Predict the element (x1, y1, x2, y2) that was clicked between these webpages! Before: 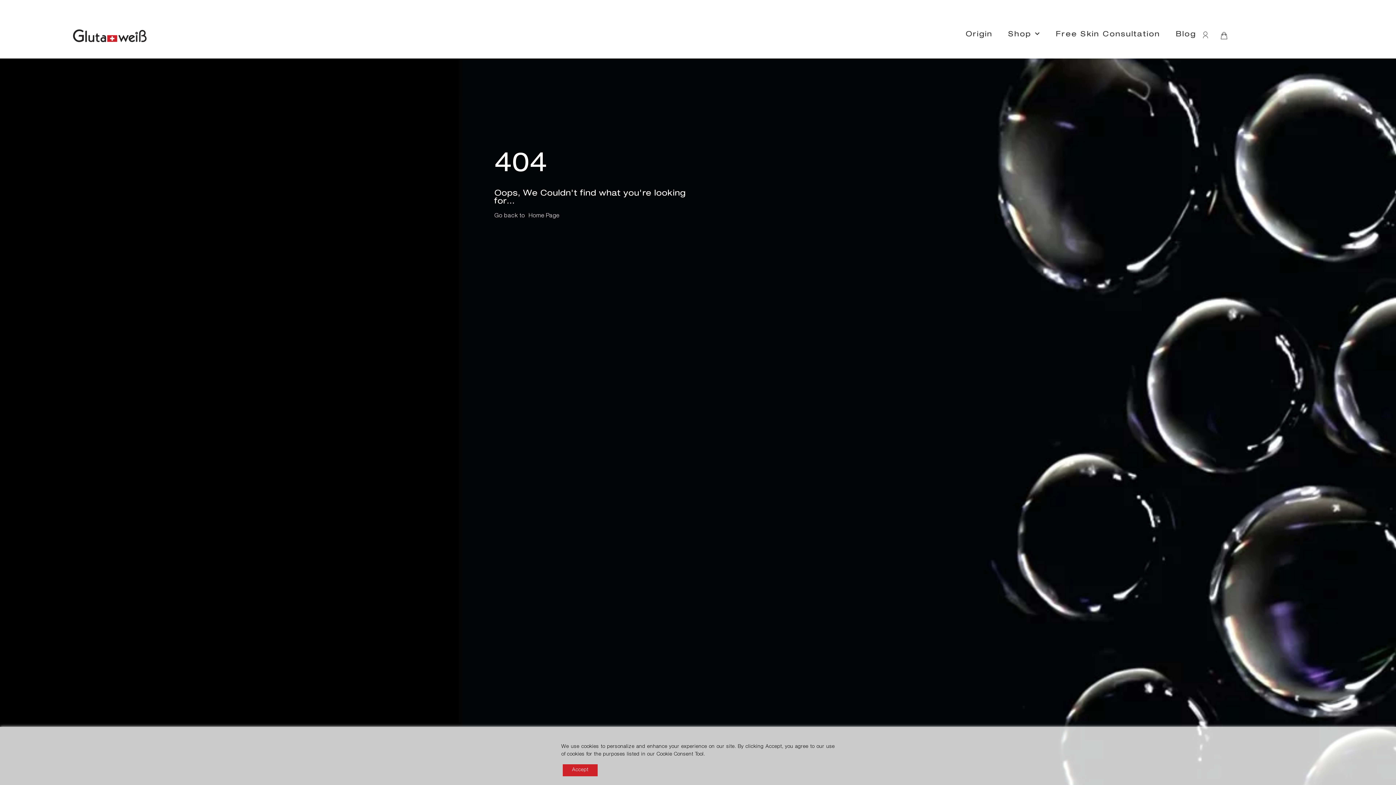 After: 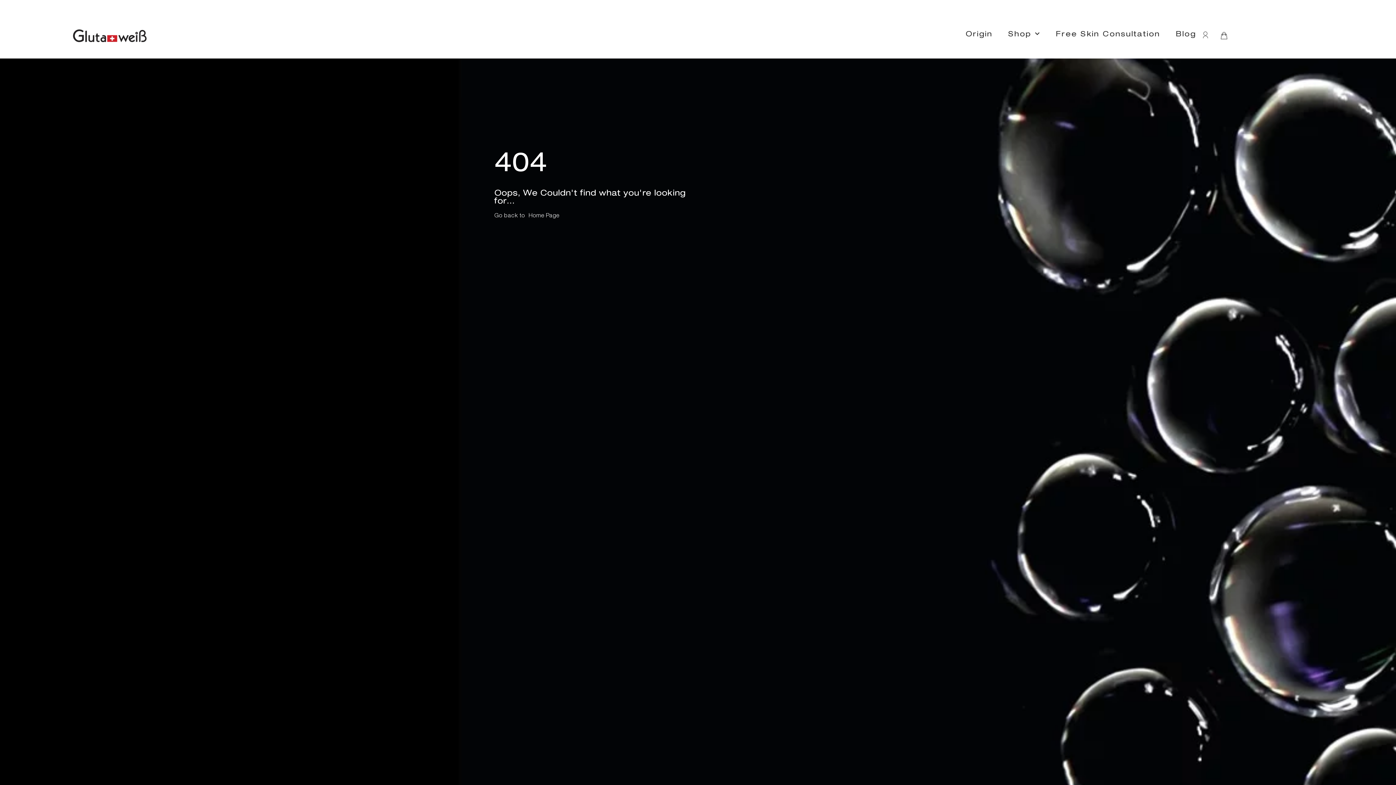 Action: bbox: (562, 764, 597, 776) label: Accept